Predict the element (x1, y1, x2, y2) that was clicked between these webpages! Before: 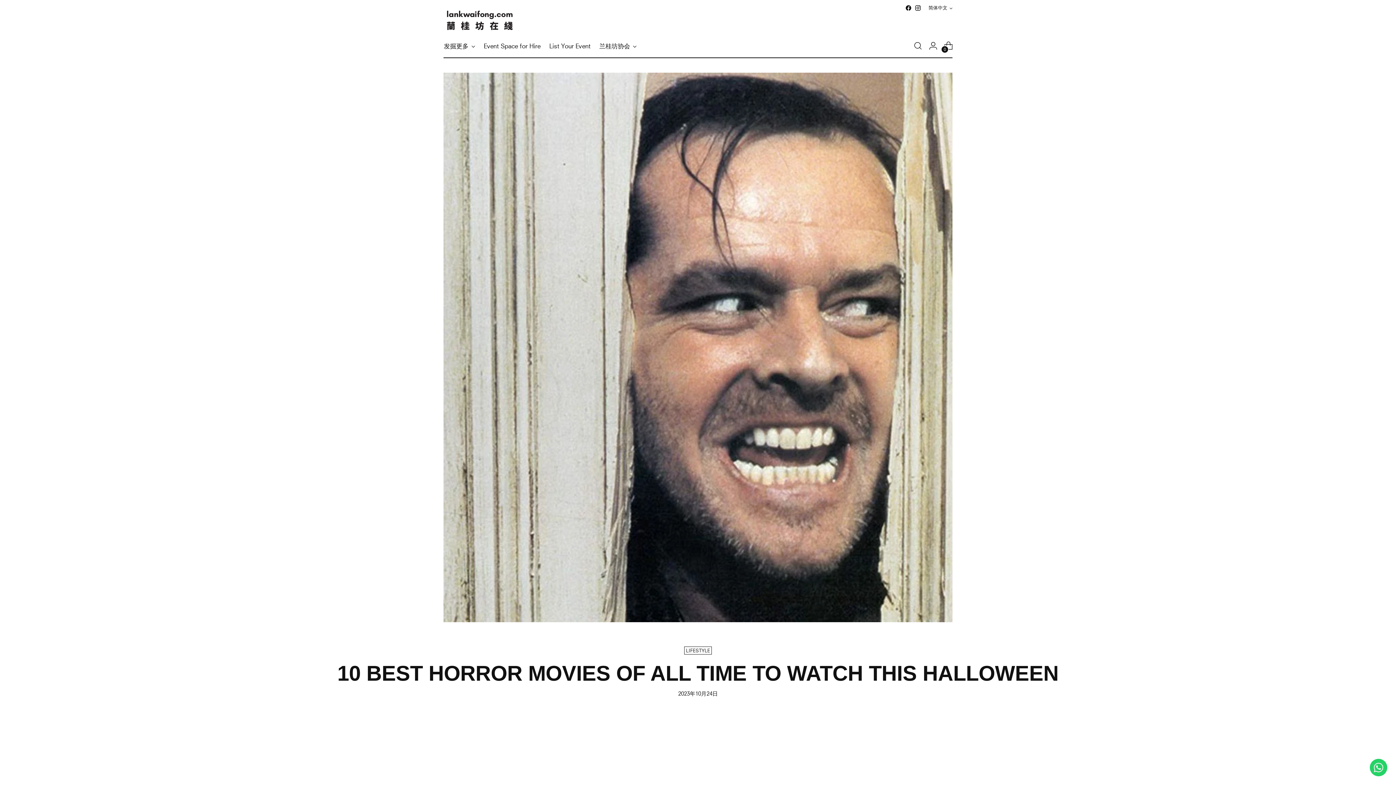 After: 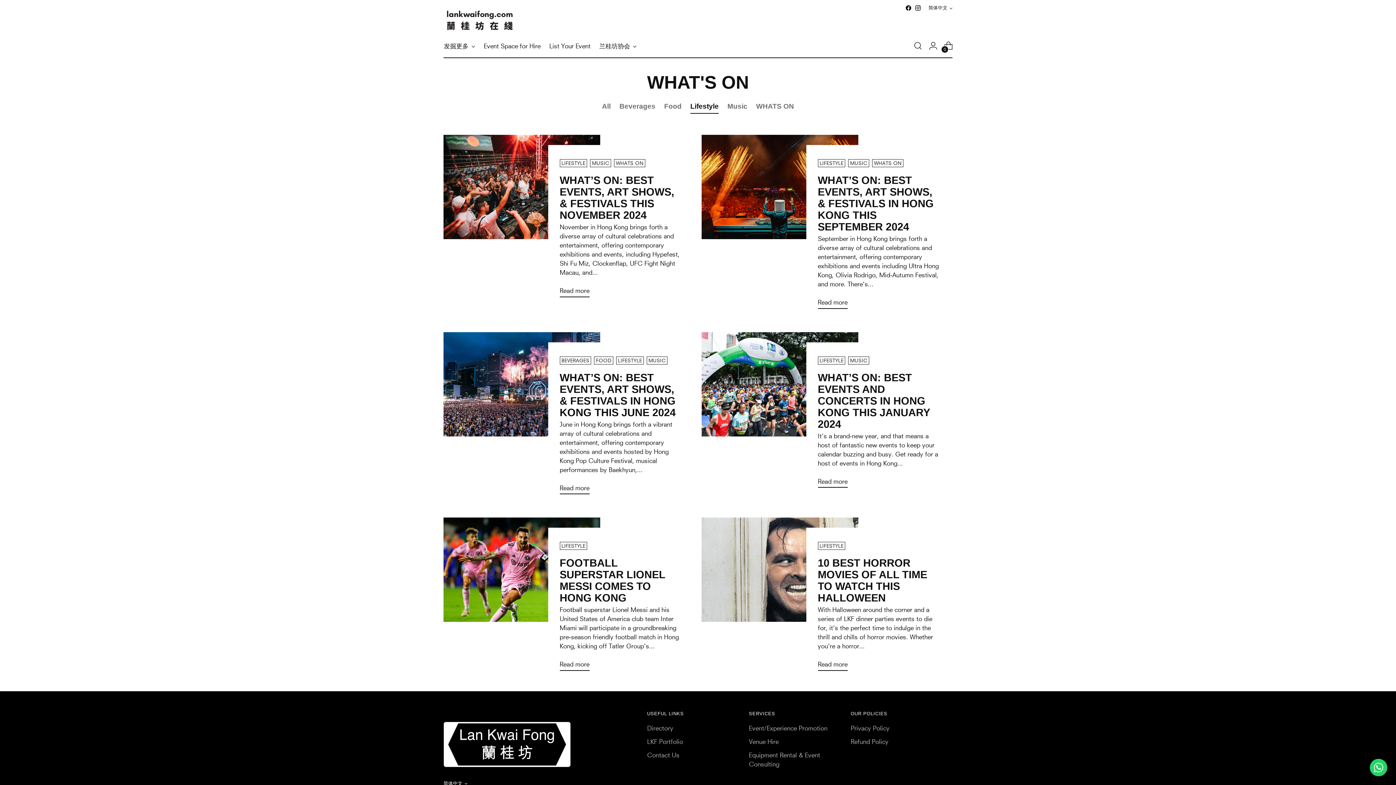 Action: label: LIFESTYLE bbox: (684, 646, 711, 654)